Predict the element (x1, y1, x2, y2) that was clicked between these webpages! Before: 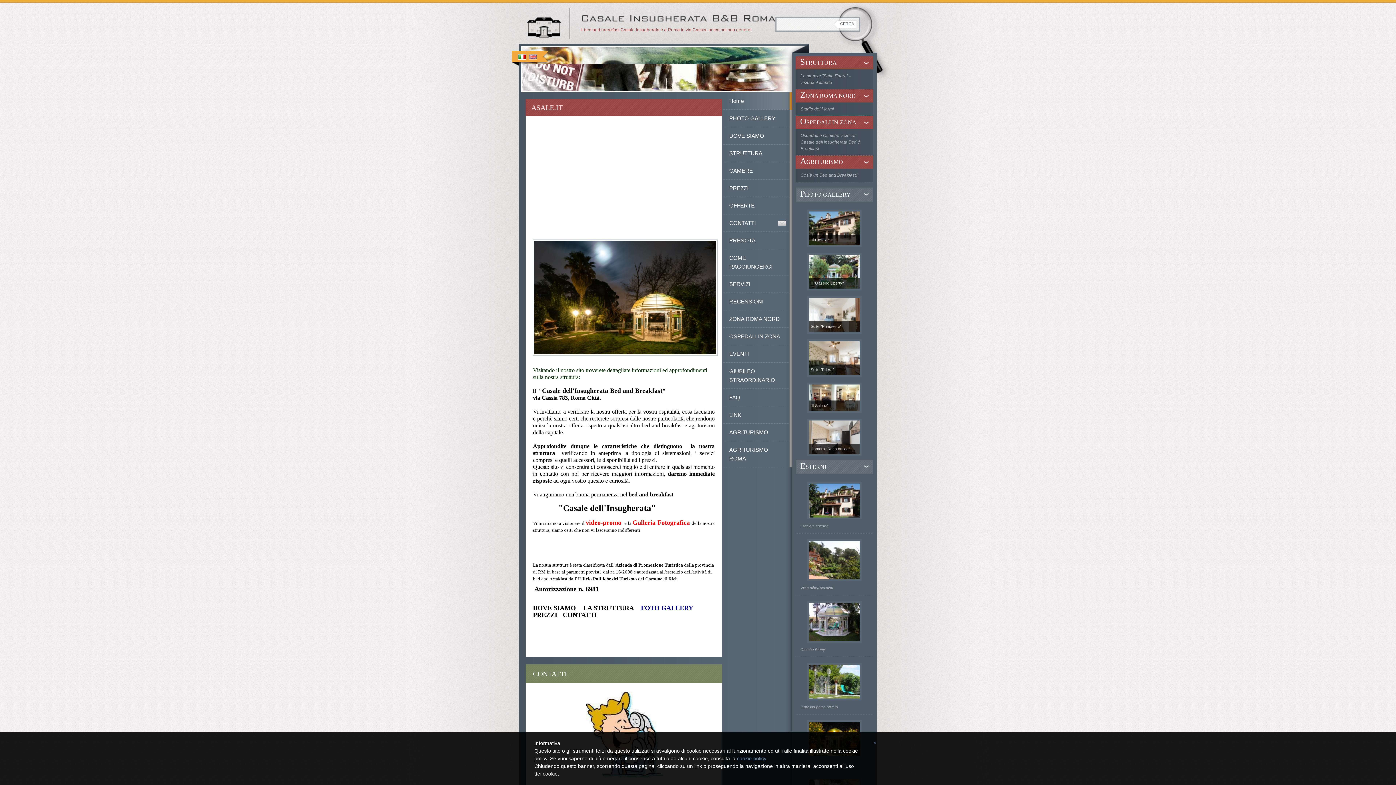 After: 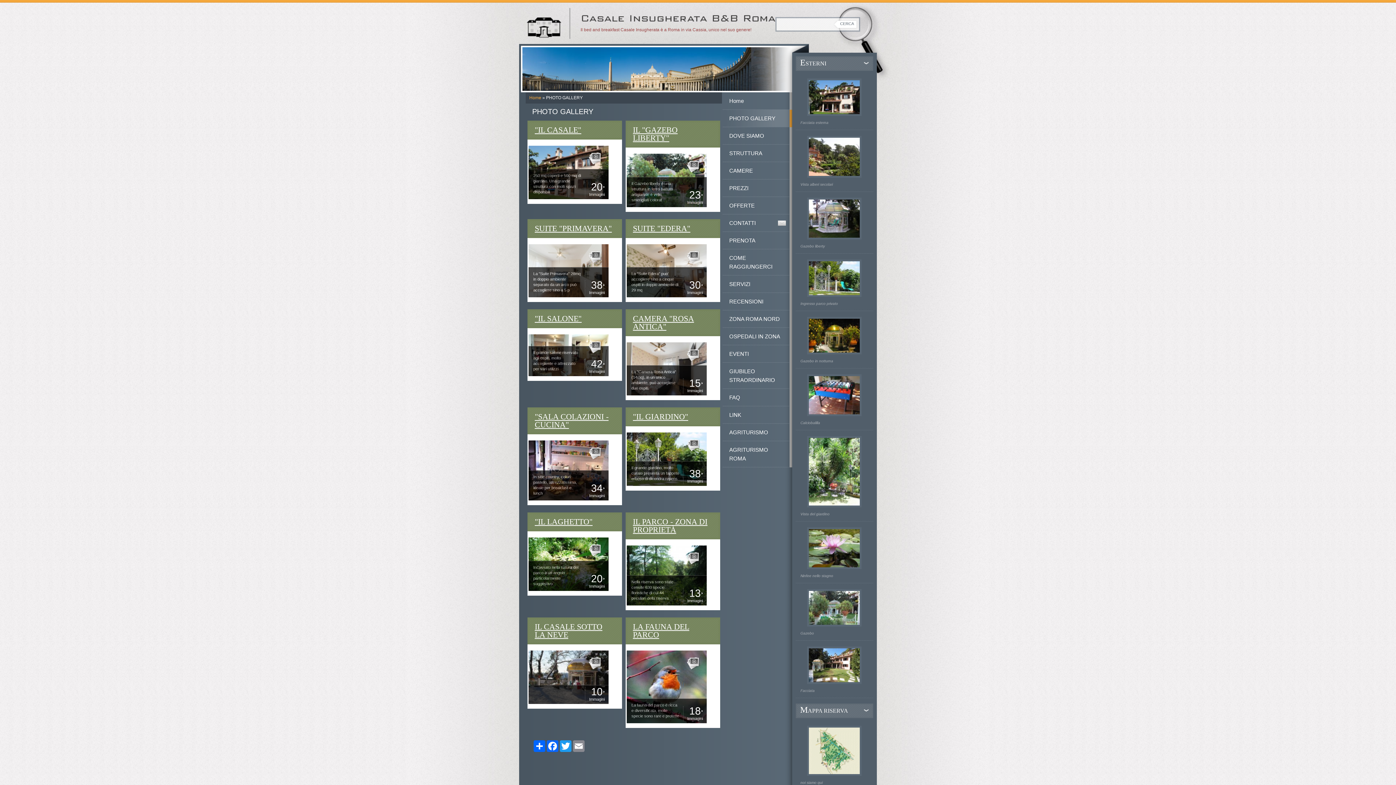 Action: bbox: (796, 486, 873, 526)